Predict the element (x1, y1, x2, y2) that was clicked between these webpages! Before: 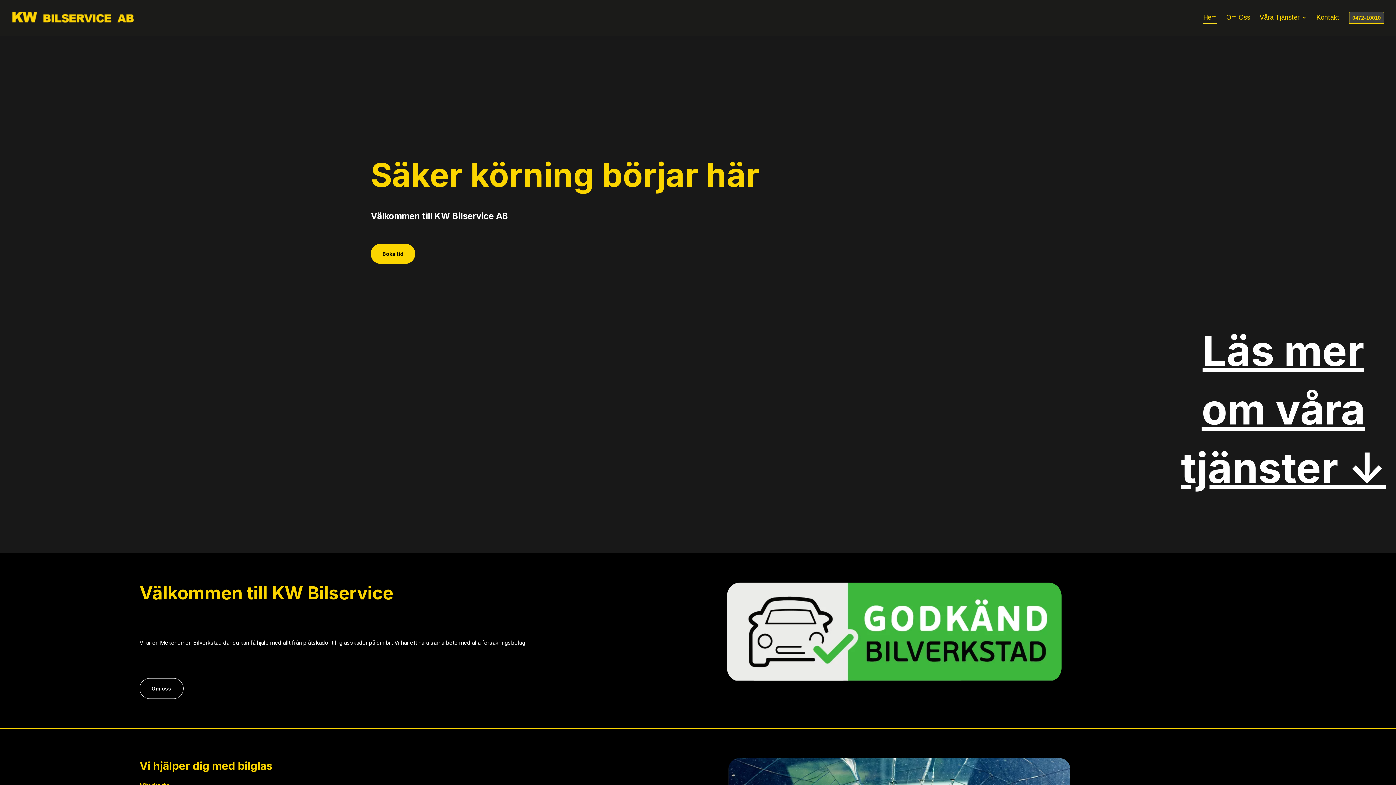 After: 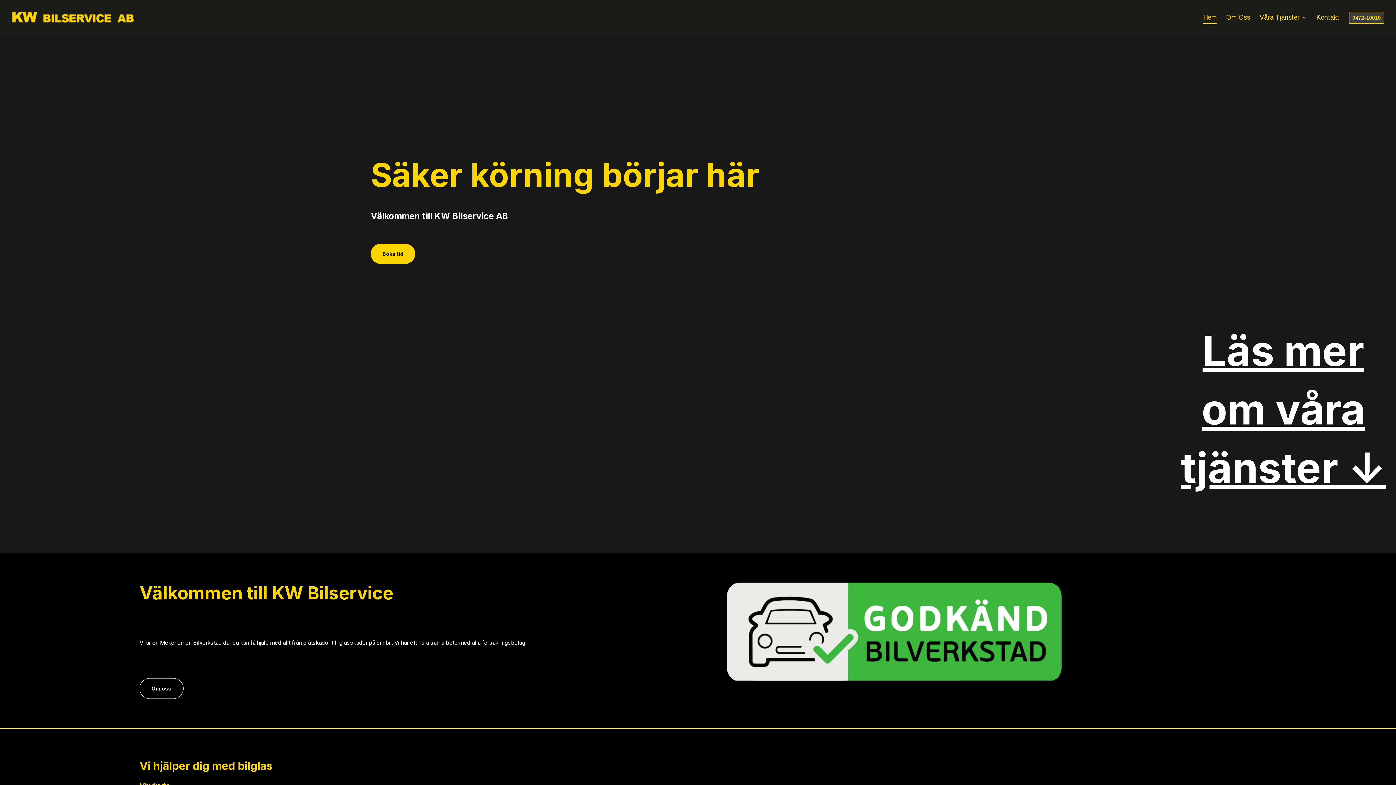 Action: bbox: (12, 14, 134, 20)